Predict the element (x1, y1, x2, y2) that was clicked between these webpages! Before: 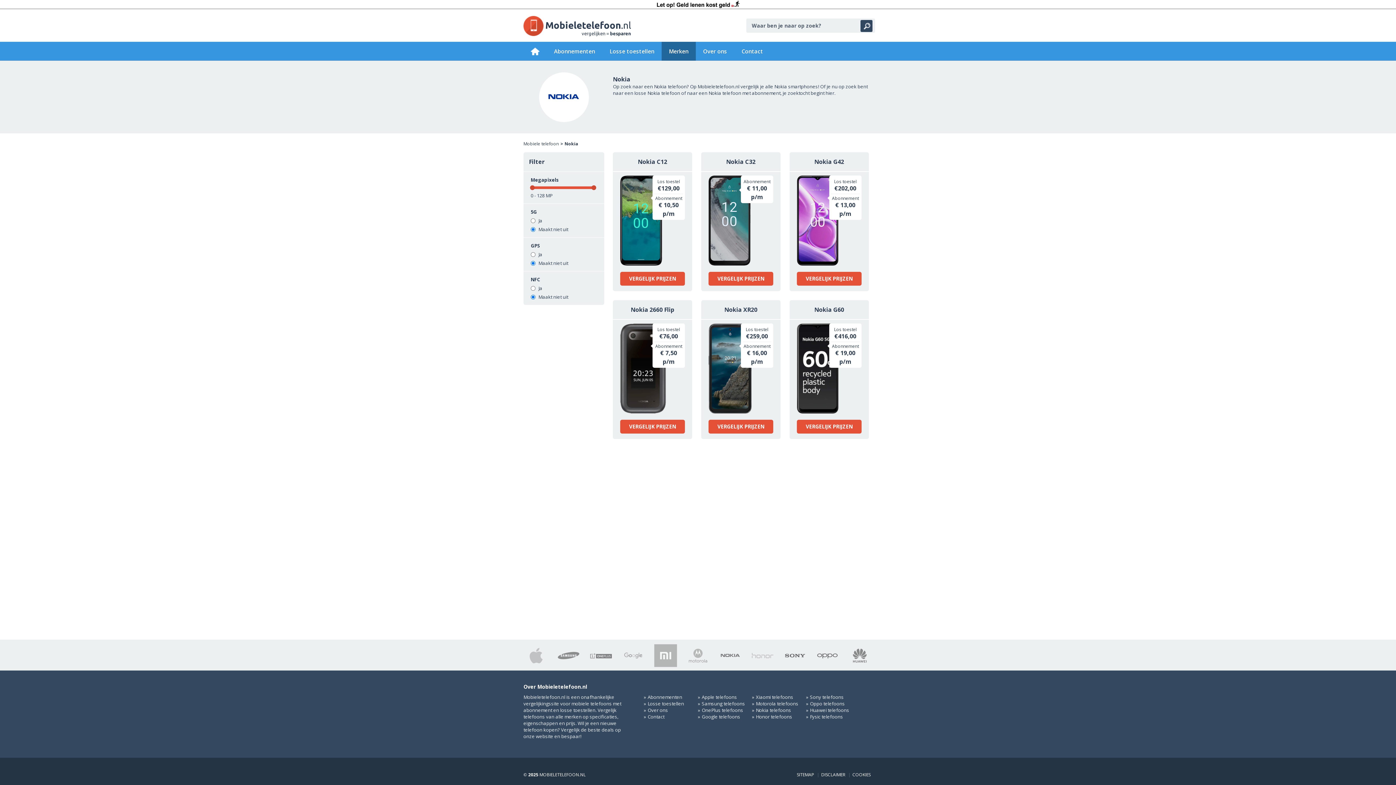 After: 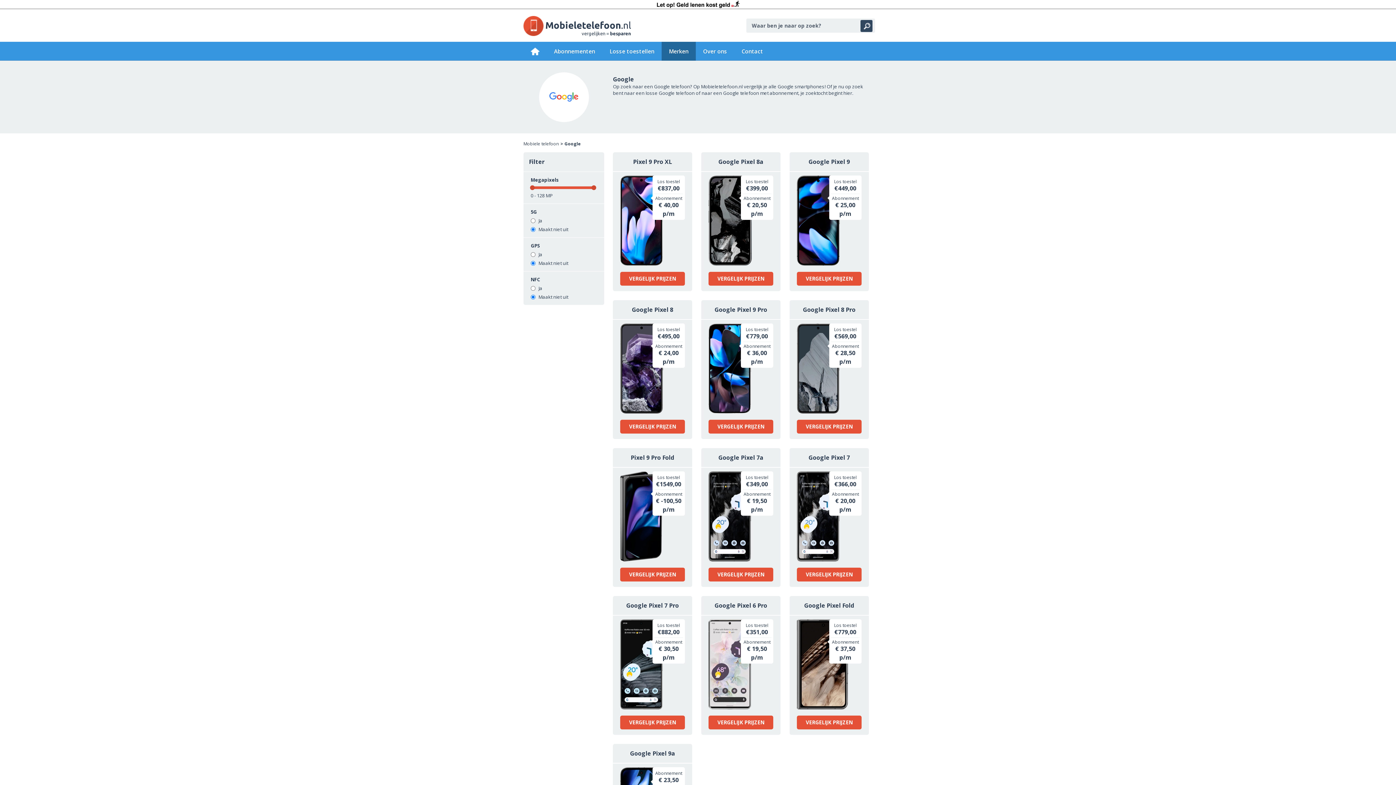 Action: label: Google telefoons bbox: (701, 713, 740, 720)